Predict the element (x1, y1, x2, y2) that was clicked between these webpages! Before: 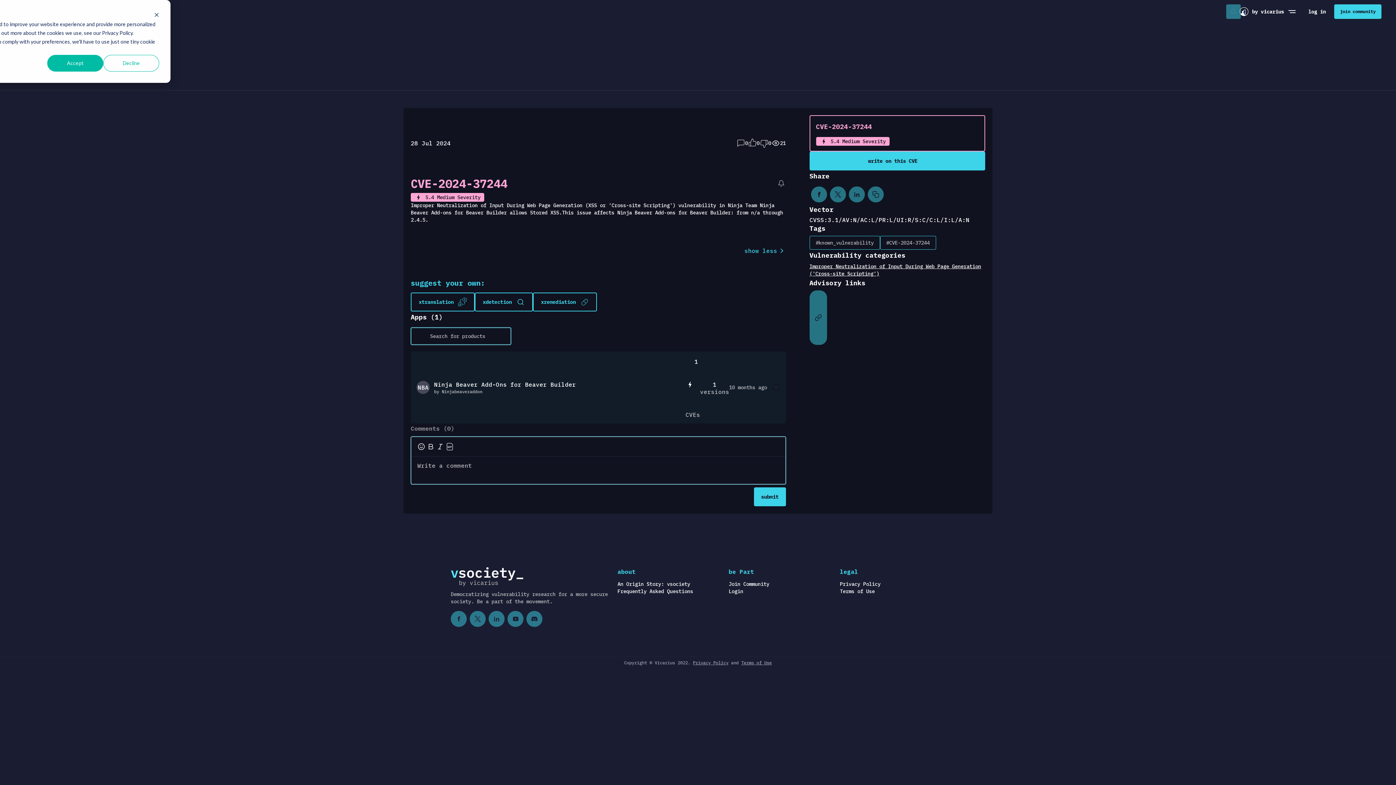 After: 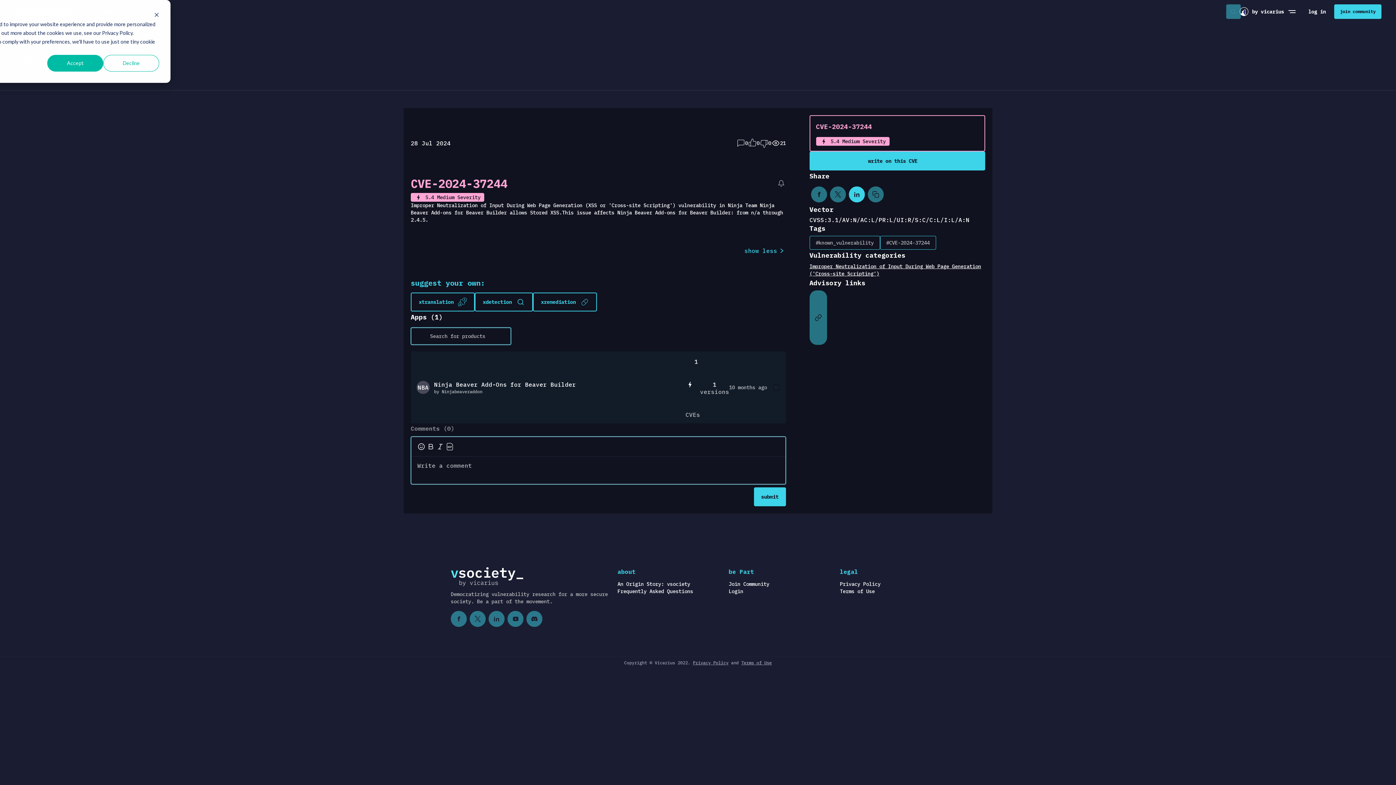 Action: bbox: (848, 186, 864, 202)